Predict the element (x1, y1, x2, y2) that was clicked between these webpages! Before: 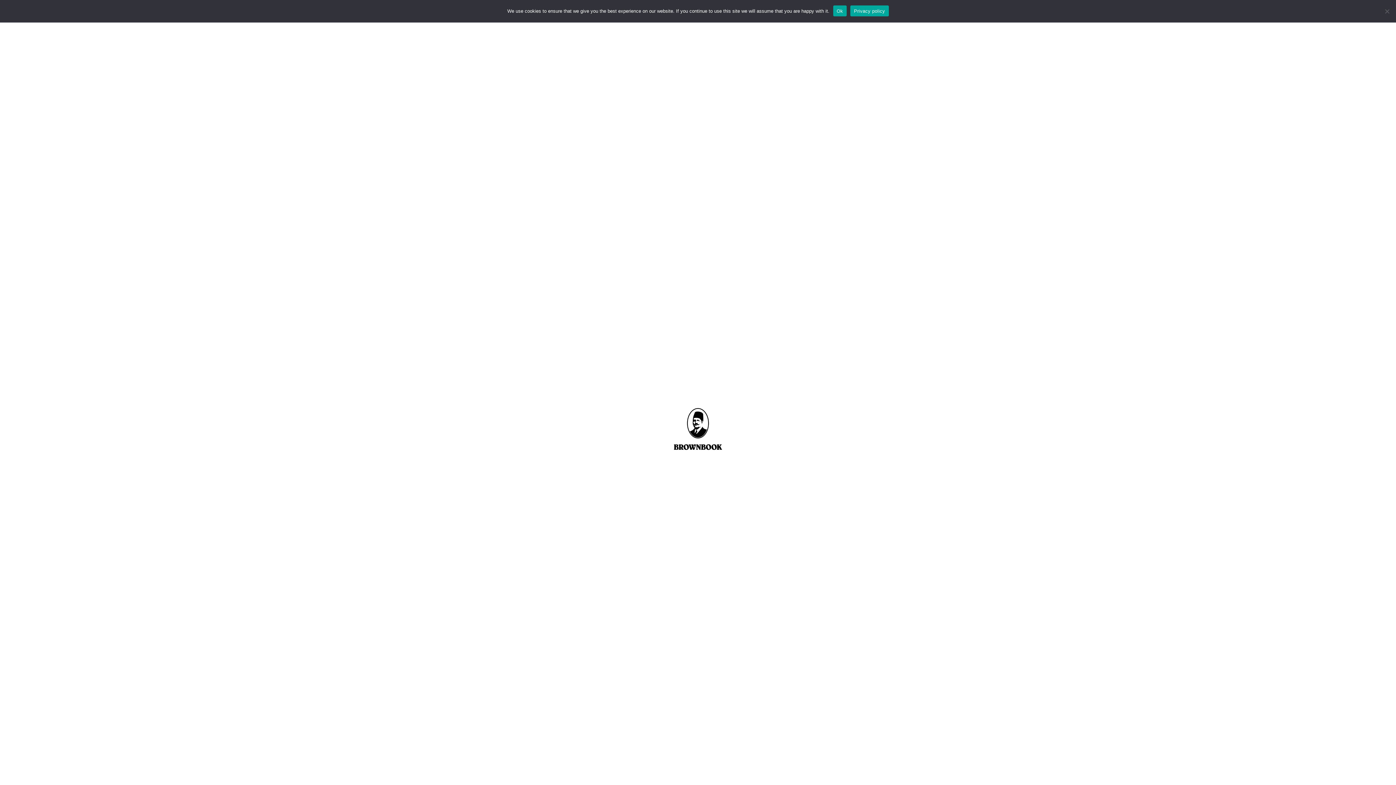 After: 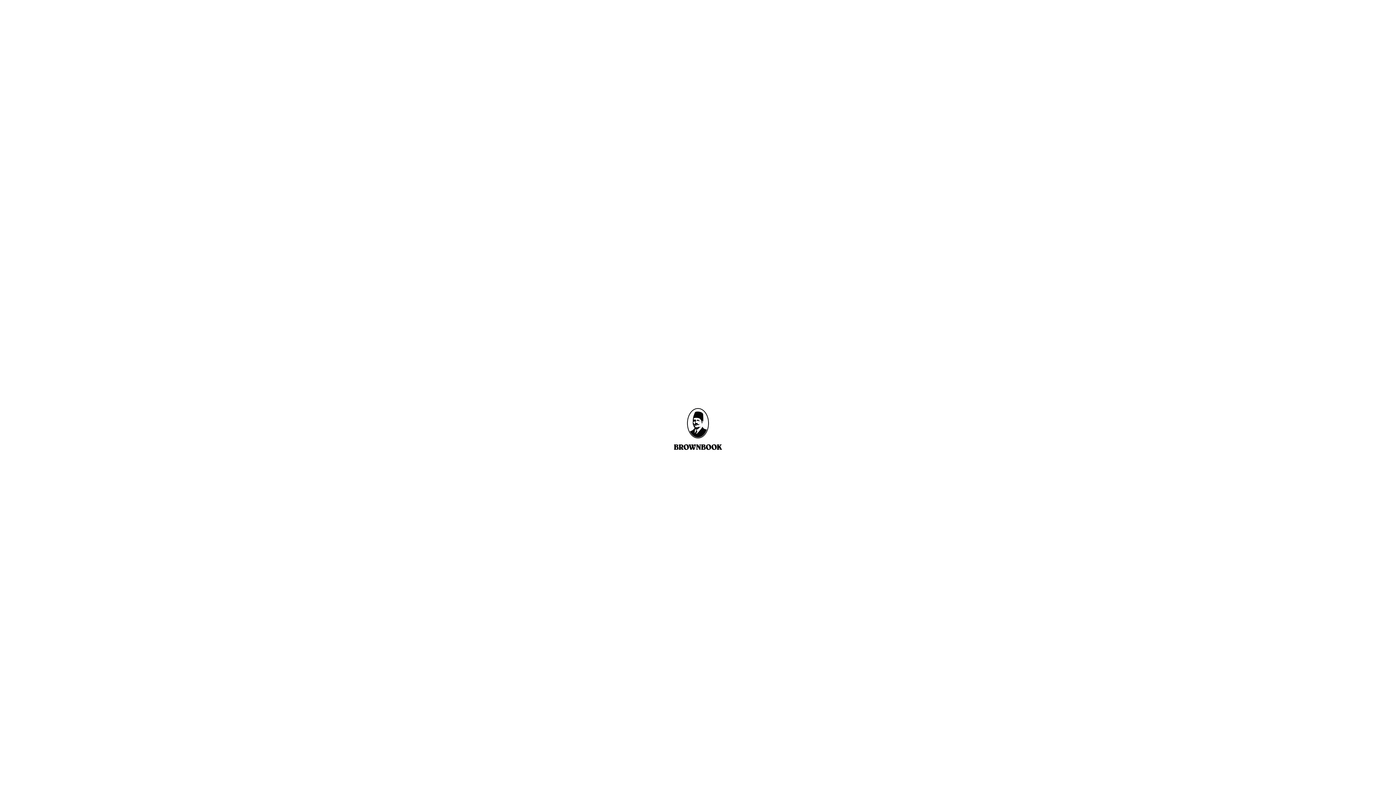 Action: label: Ok bbox: (833, 5, 846, 16)